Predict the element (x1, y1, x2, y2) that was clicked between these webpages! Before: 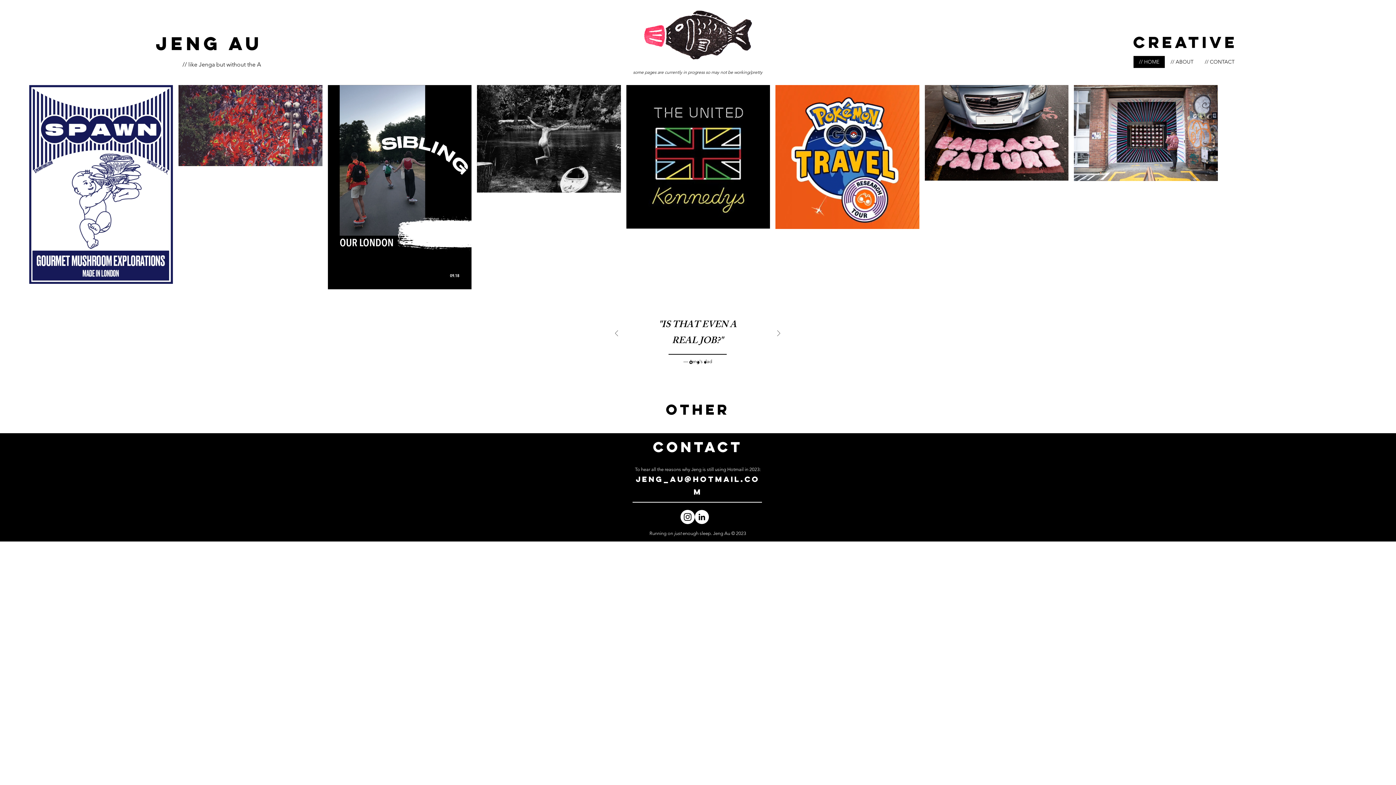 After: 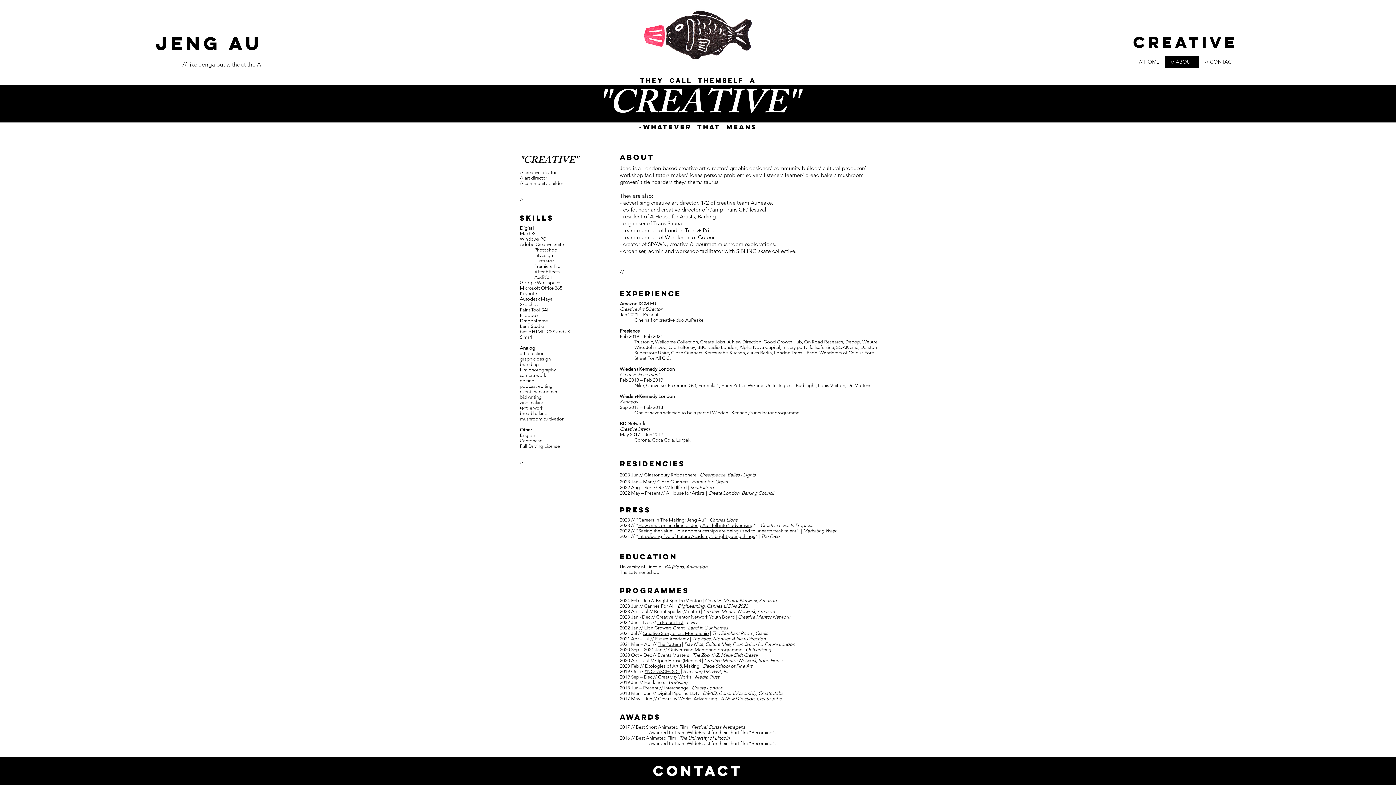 Action: label: // ABOUT bbox: (1165, 56, 1199, 68)